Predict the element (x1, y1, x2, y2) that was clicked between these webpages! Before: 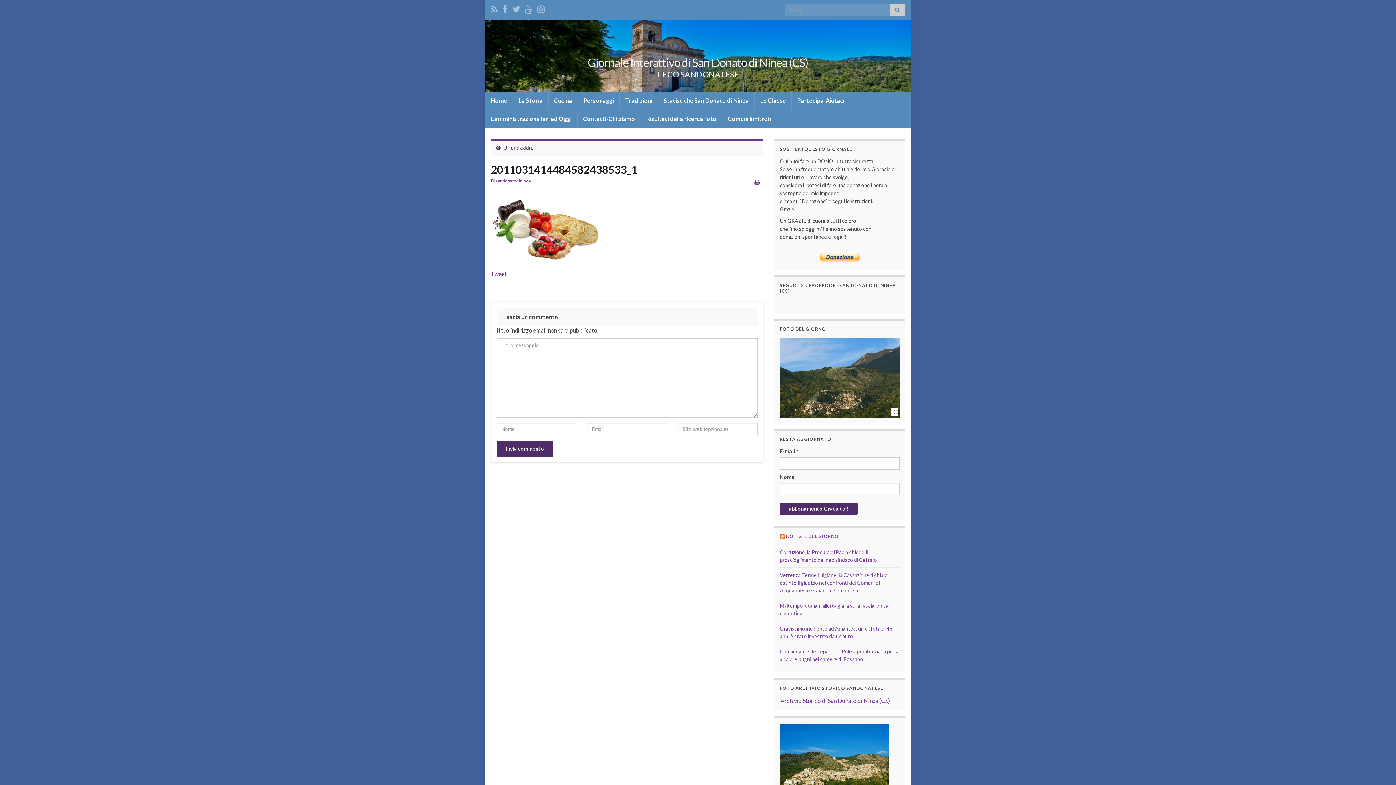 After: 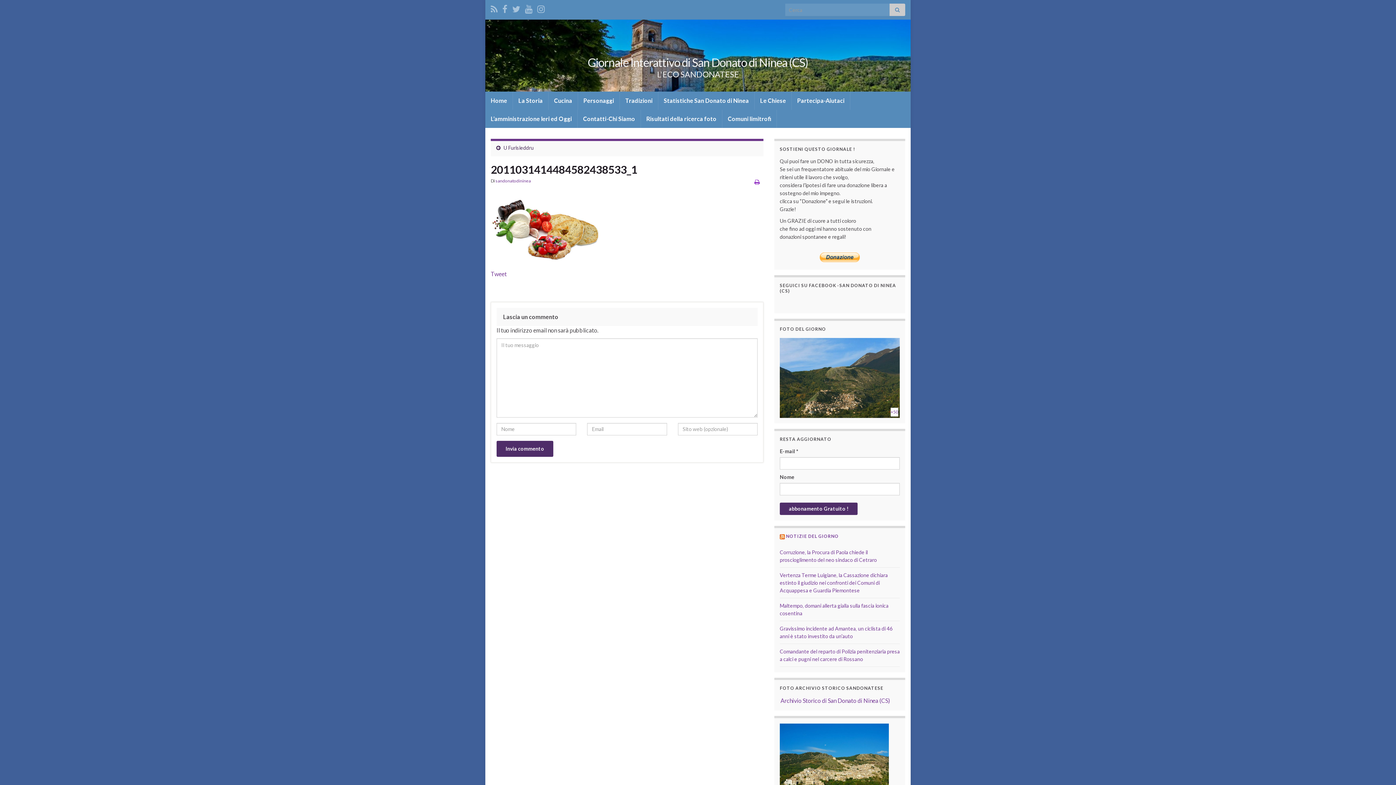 Action: bbox: (754, 178, 760, 185)